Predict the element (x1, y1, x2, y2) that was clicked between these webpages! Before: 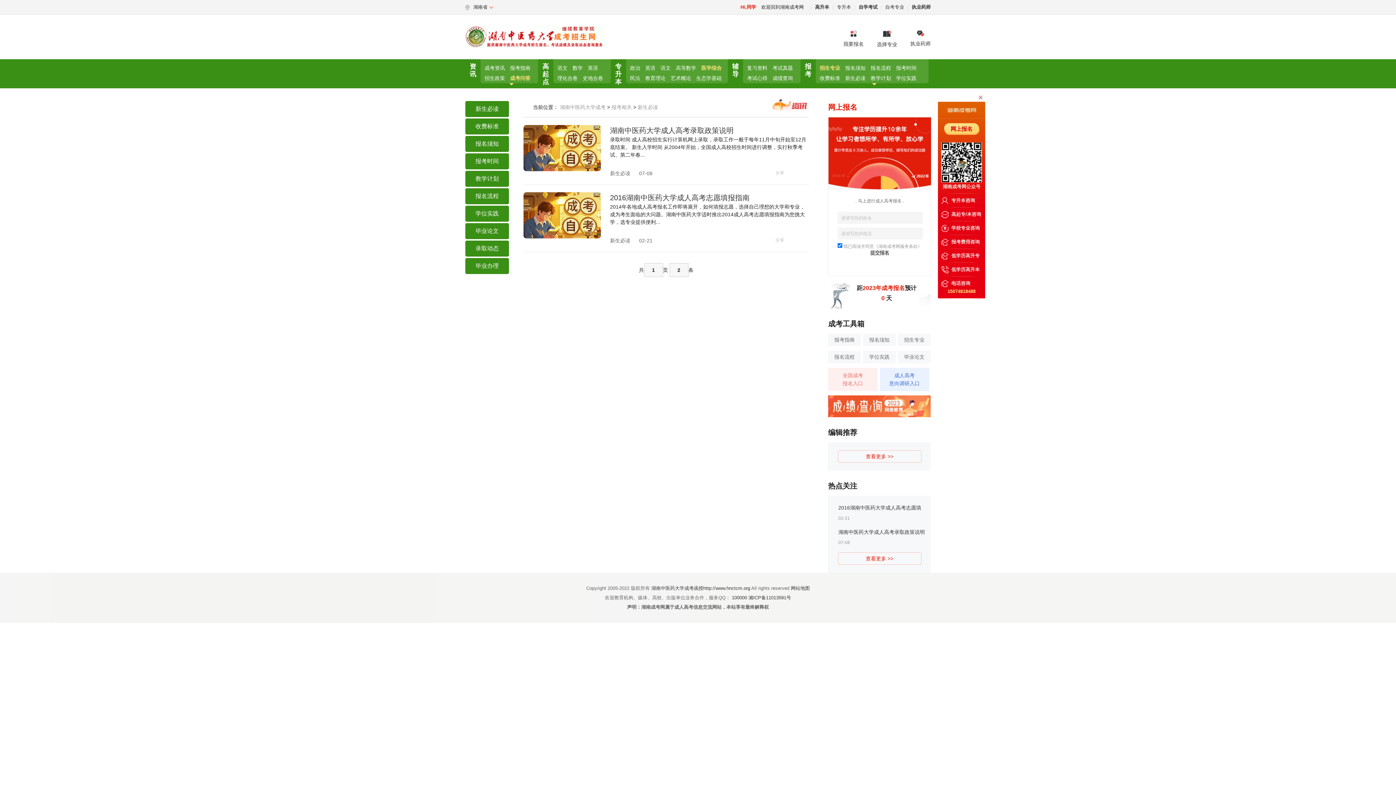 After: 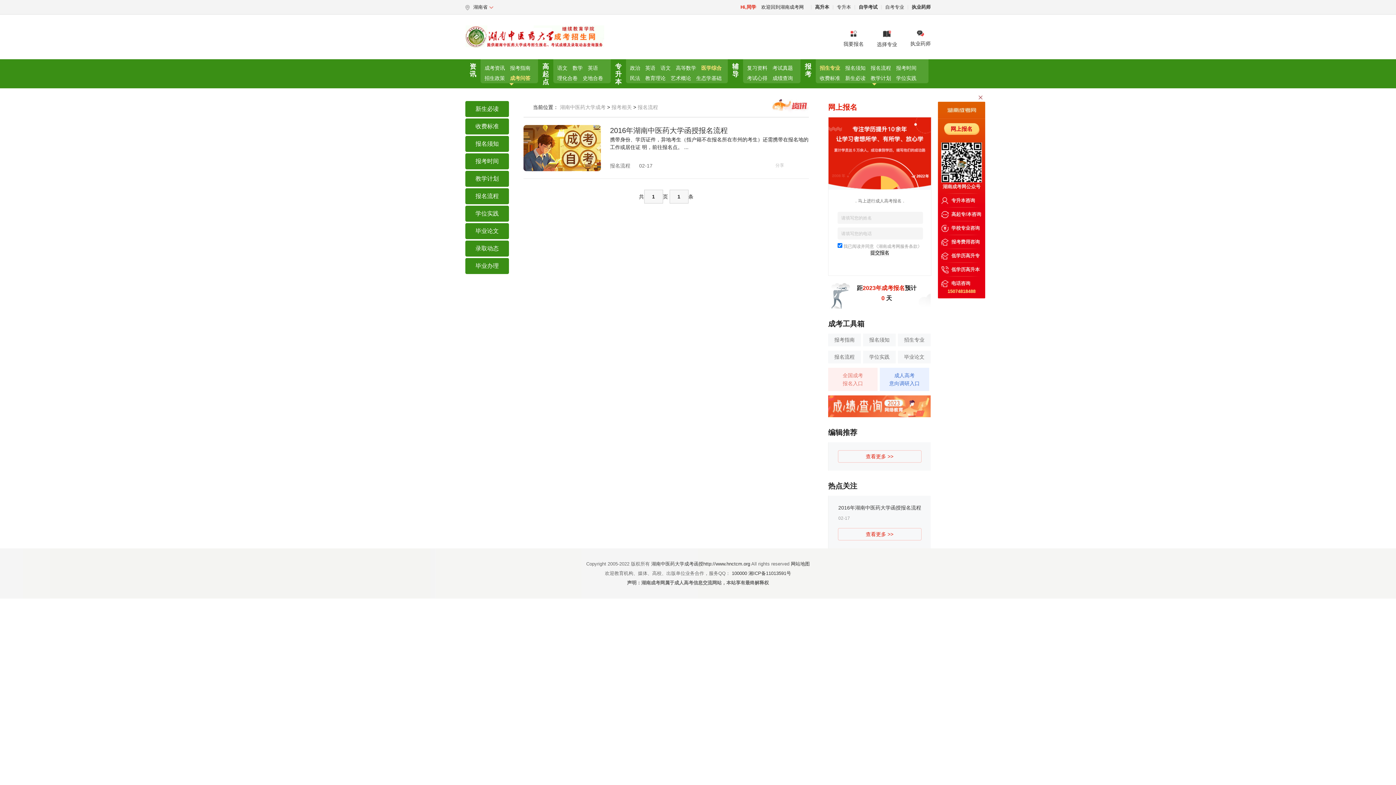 Action: label: 报名流程 bbox: (870, 65, 891, 70)